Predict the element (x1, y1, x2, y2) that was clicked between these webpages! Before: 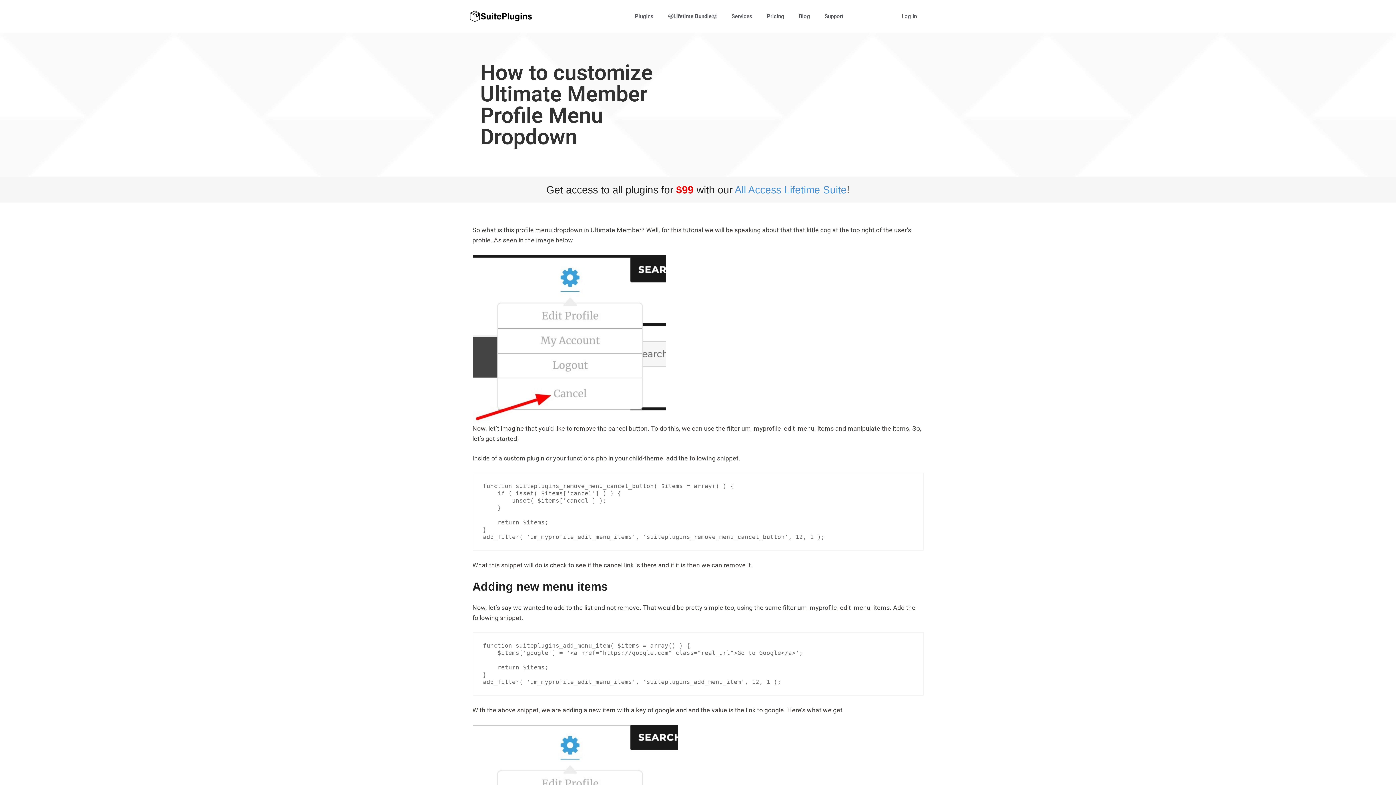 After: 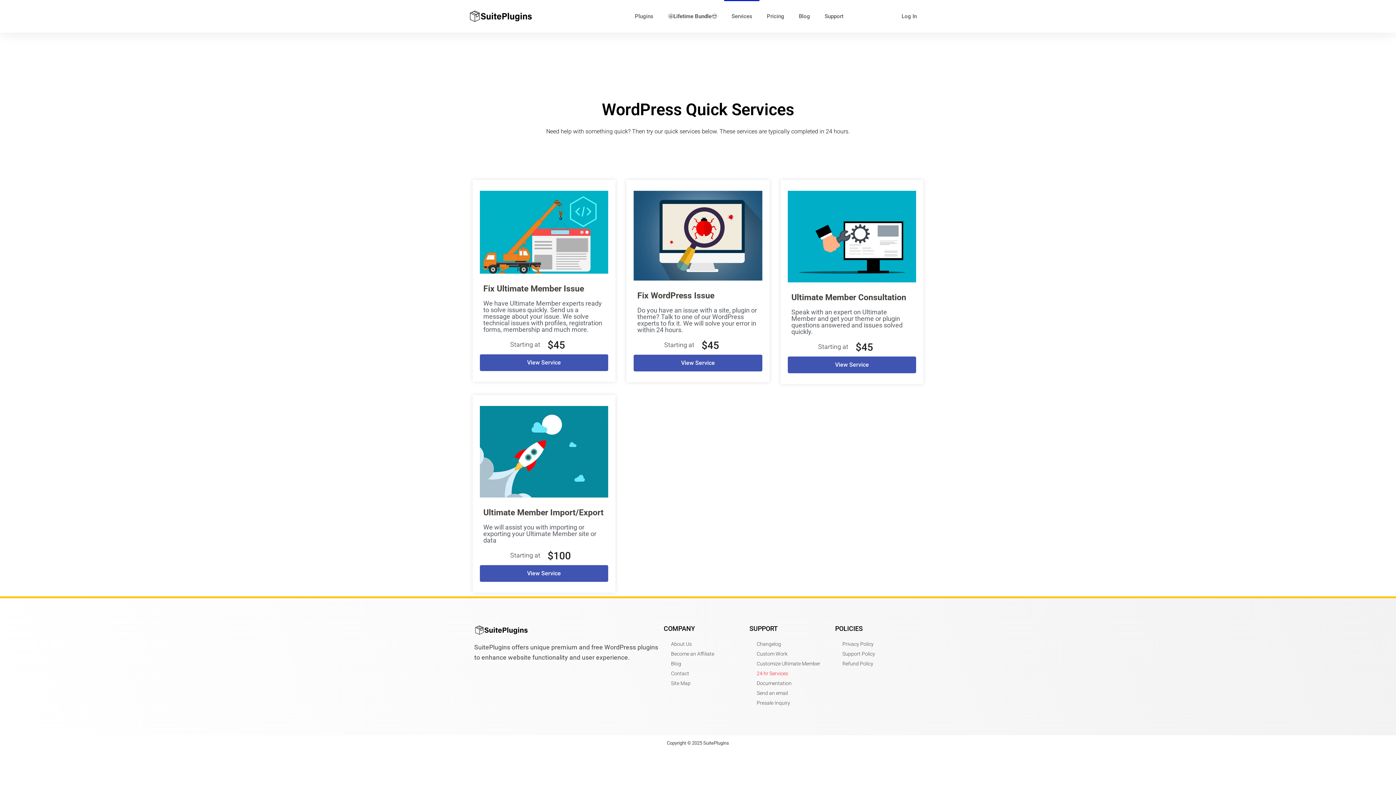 Action: bbox: (724, 0, 759, 32) label: Services